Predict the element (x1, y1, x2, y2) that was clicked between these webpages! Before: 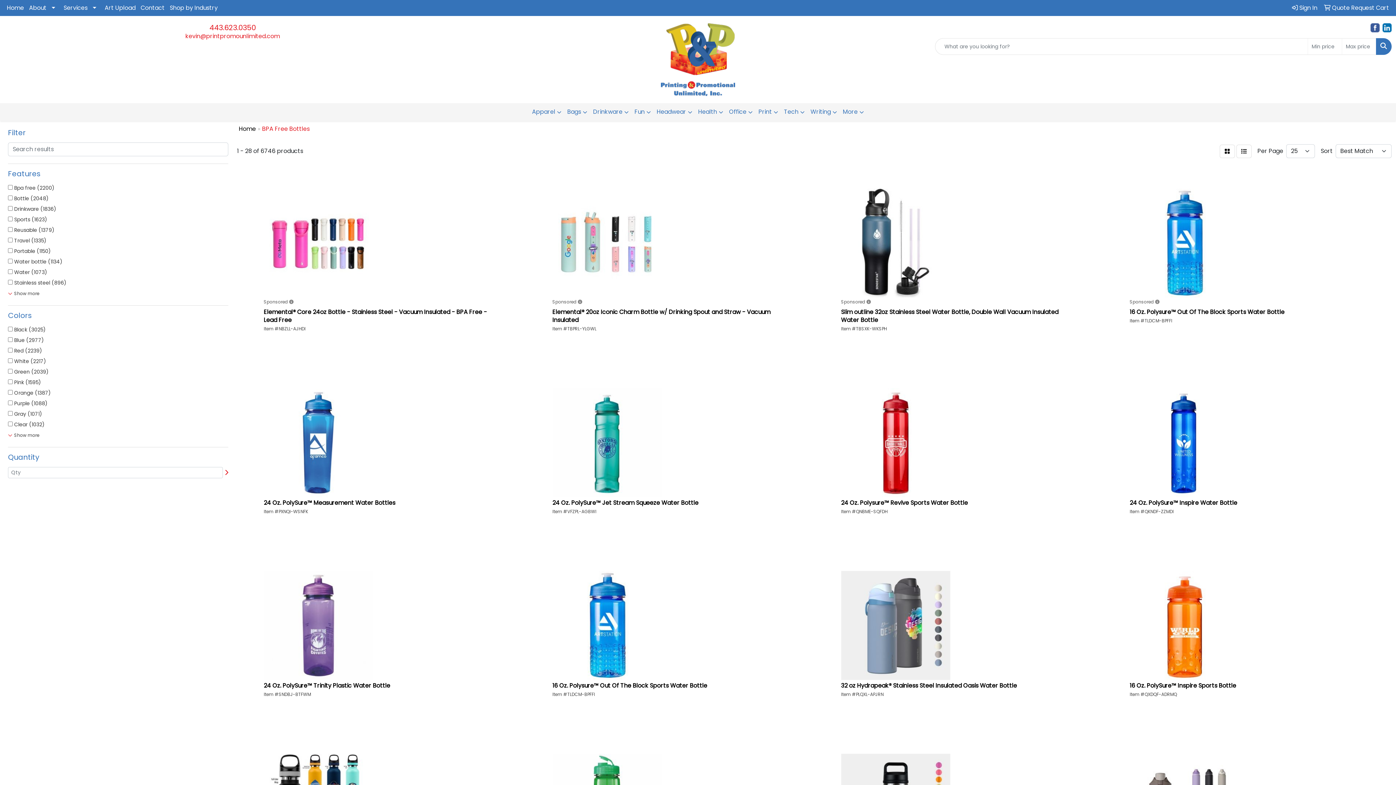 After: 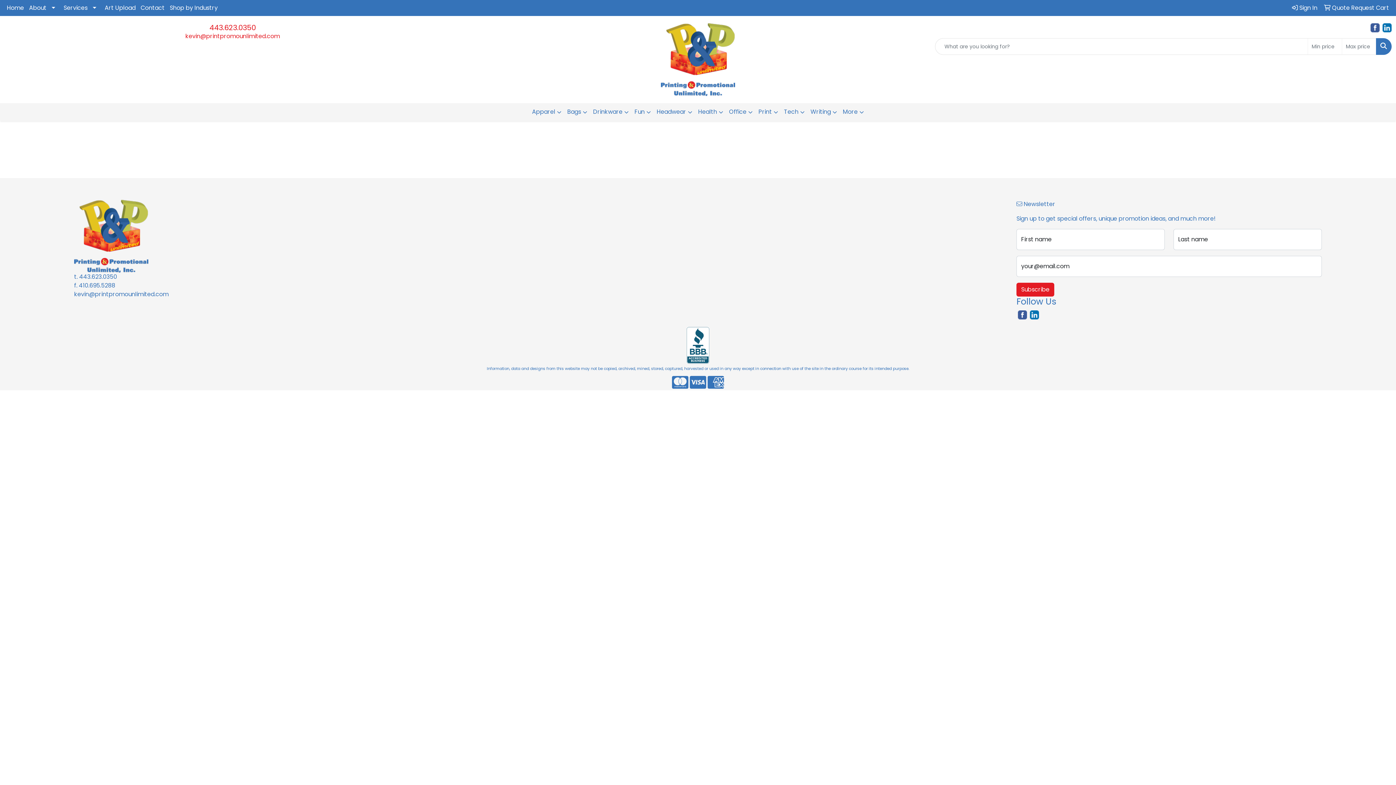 Action: label:  Quote Request Cart bbox: (1321, 0, 1392, 16)